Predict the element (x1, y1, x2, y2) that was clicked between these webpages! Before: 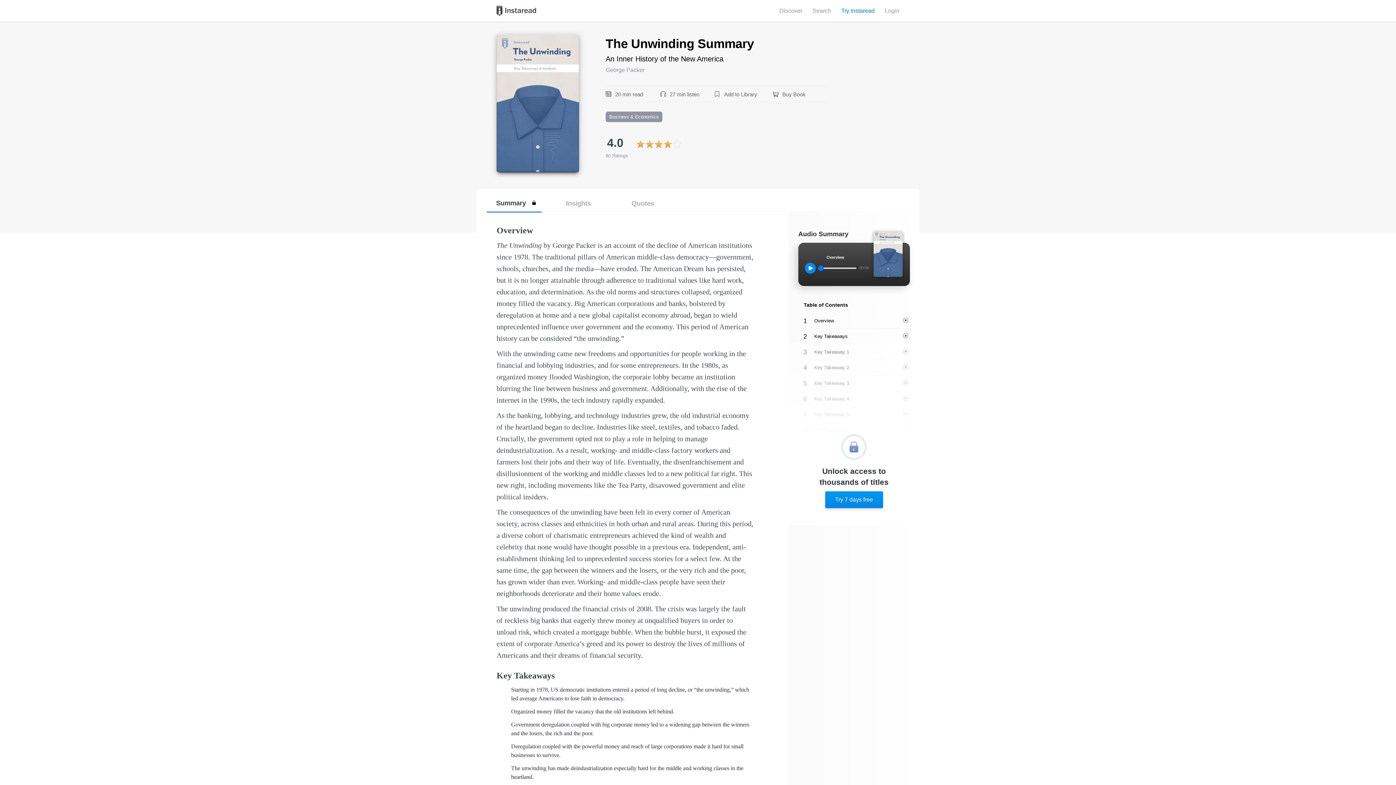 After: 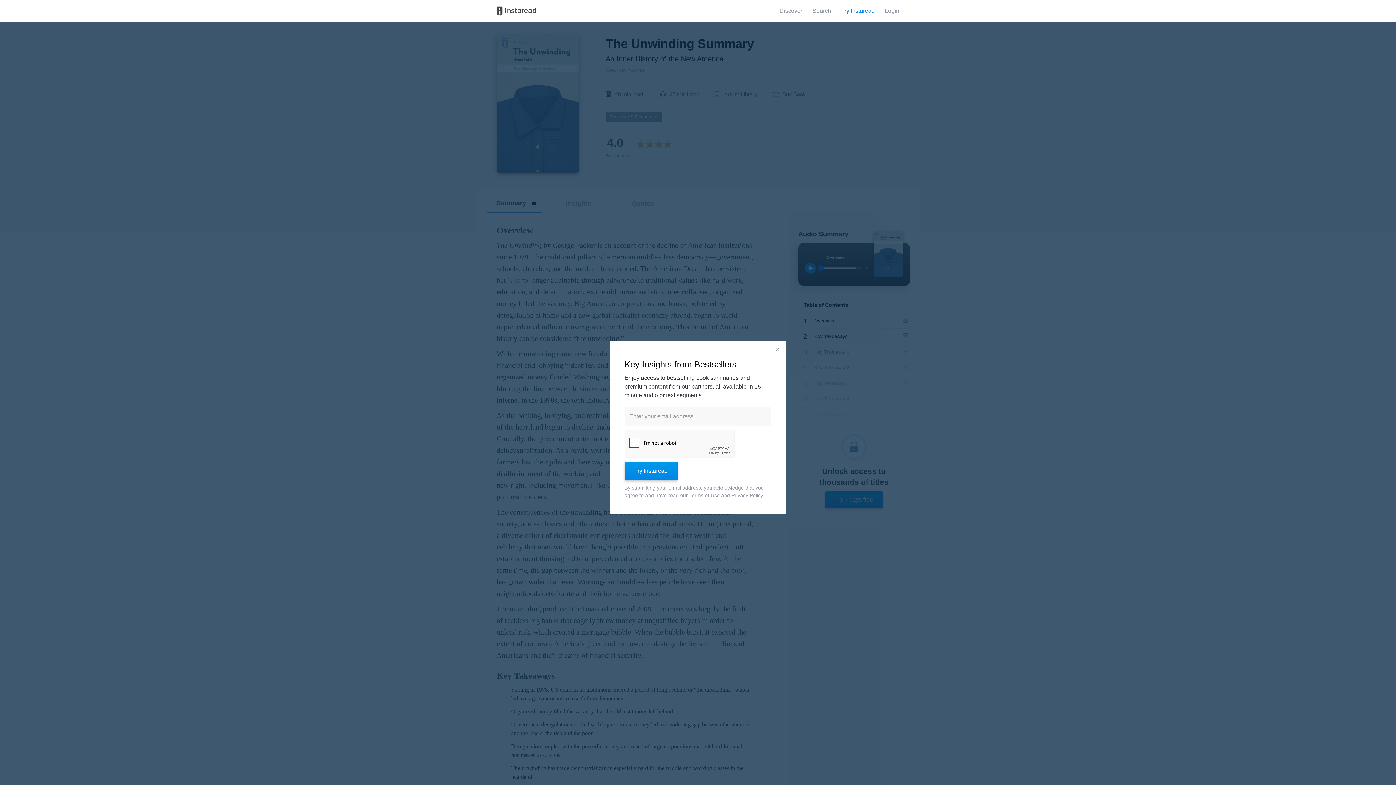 Action: bbox: (841, 7, 874, 13) label: Try Instaread